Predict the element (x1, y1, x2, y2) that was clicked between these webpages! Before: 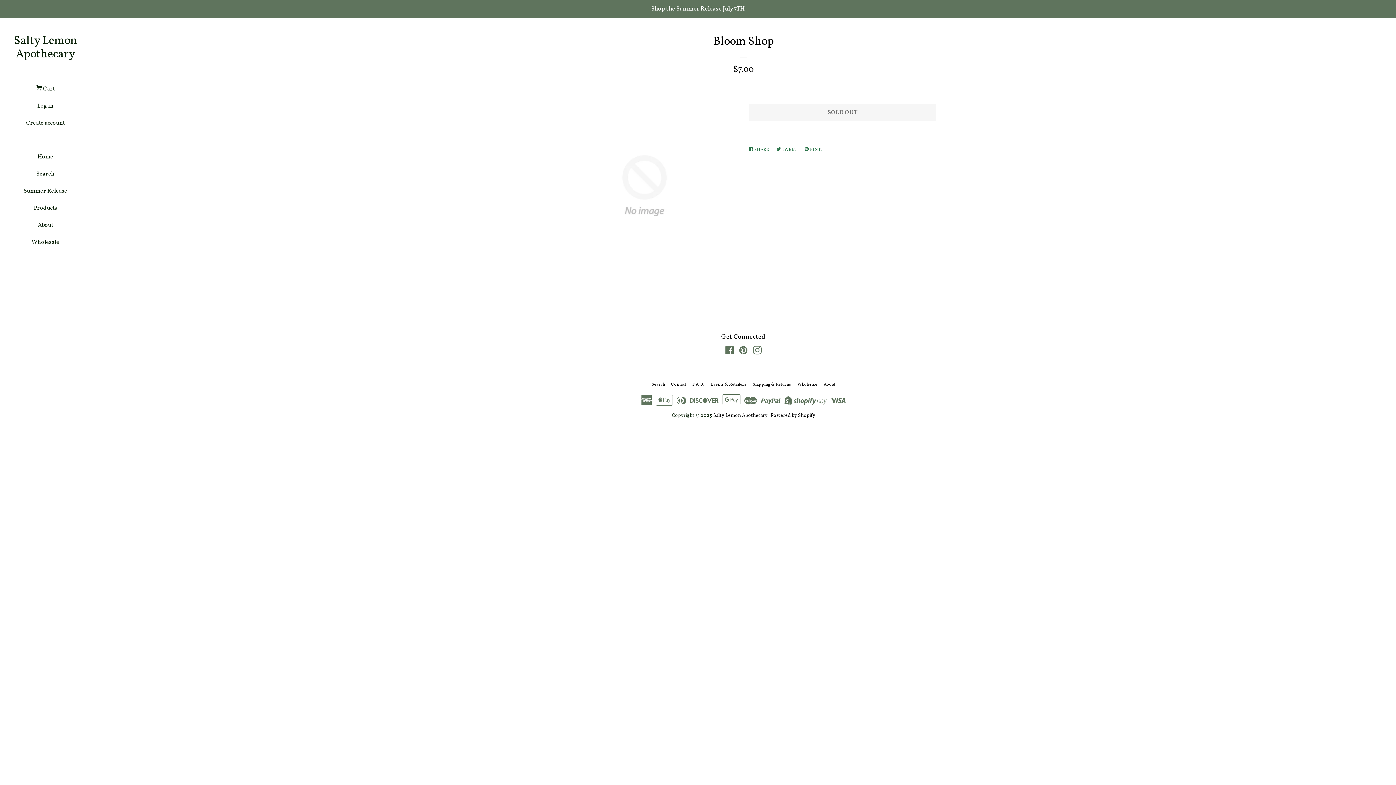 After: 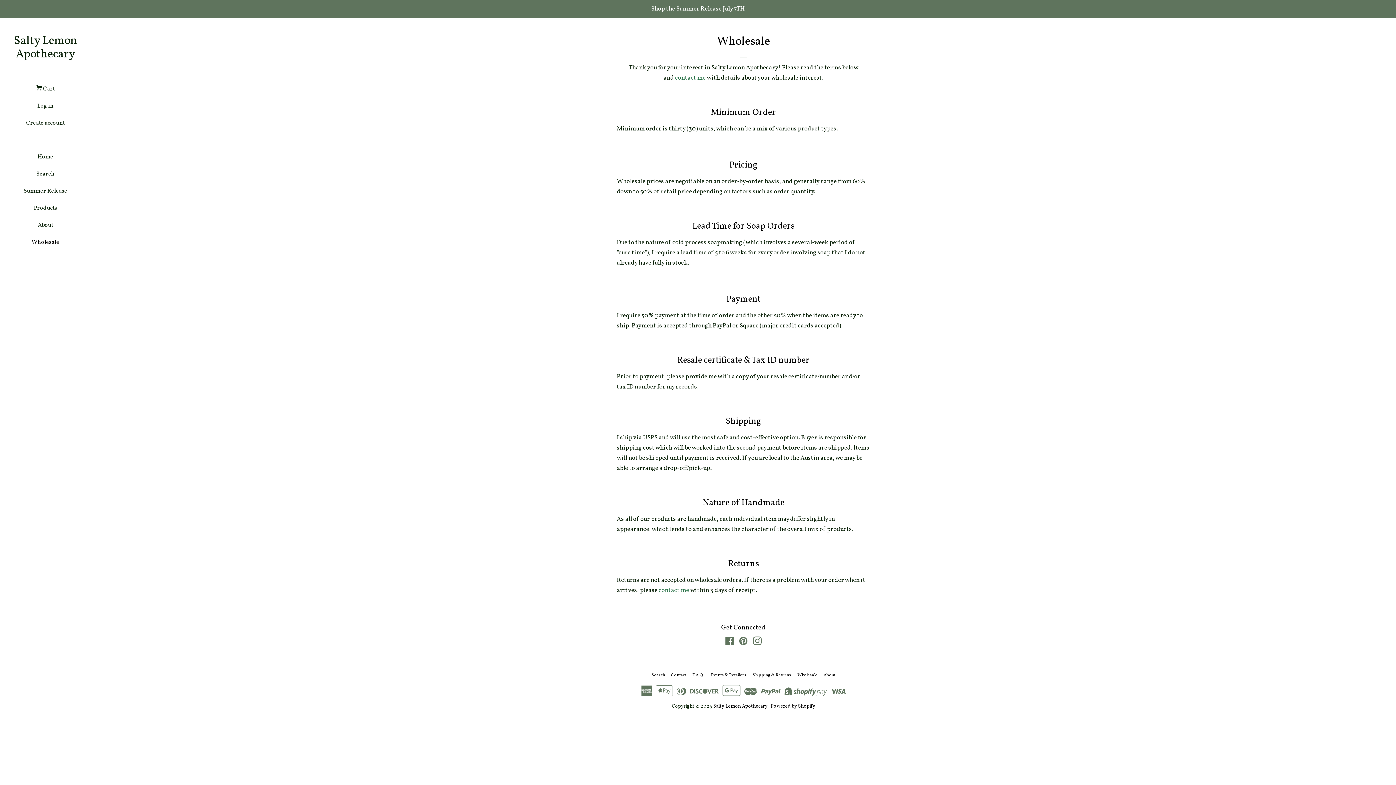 Action: bbox: (16, 236, 74, 253) label: Wholesale